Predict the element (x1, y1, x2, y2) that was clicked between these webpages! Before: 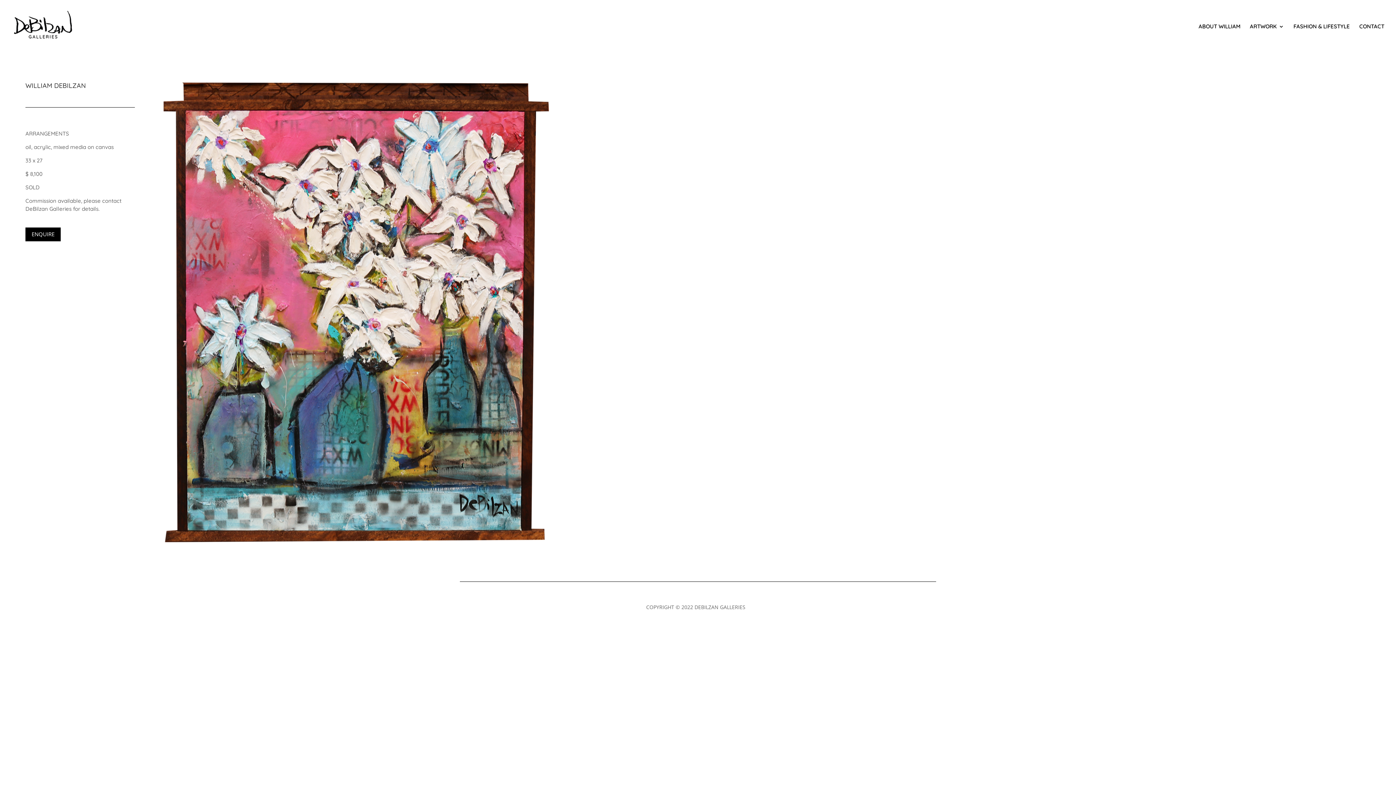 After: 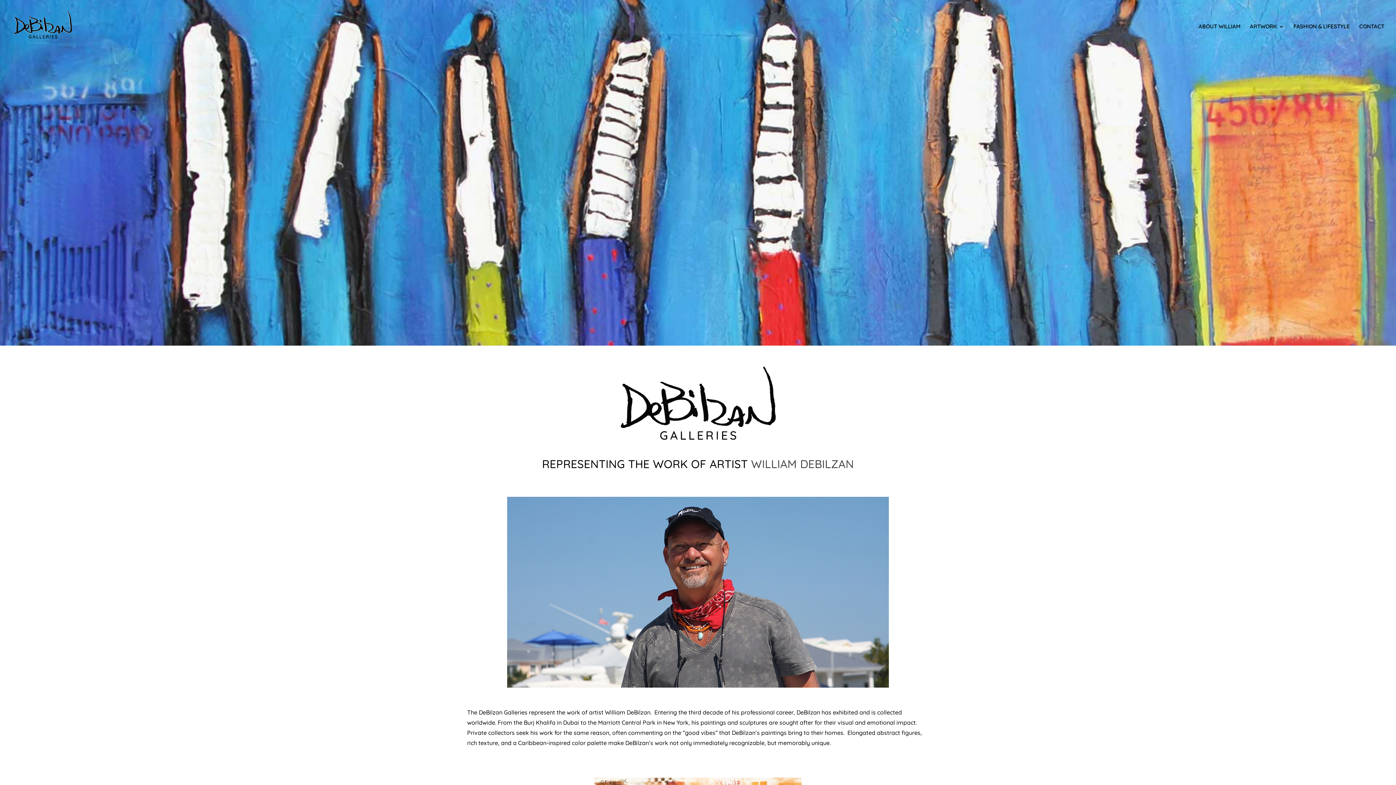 Action: bbox: (12, 22, 75, 29)